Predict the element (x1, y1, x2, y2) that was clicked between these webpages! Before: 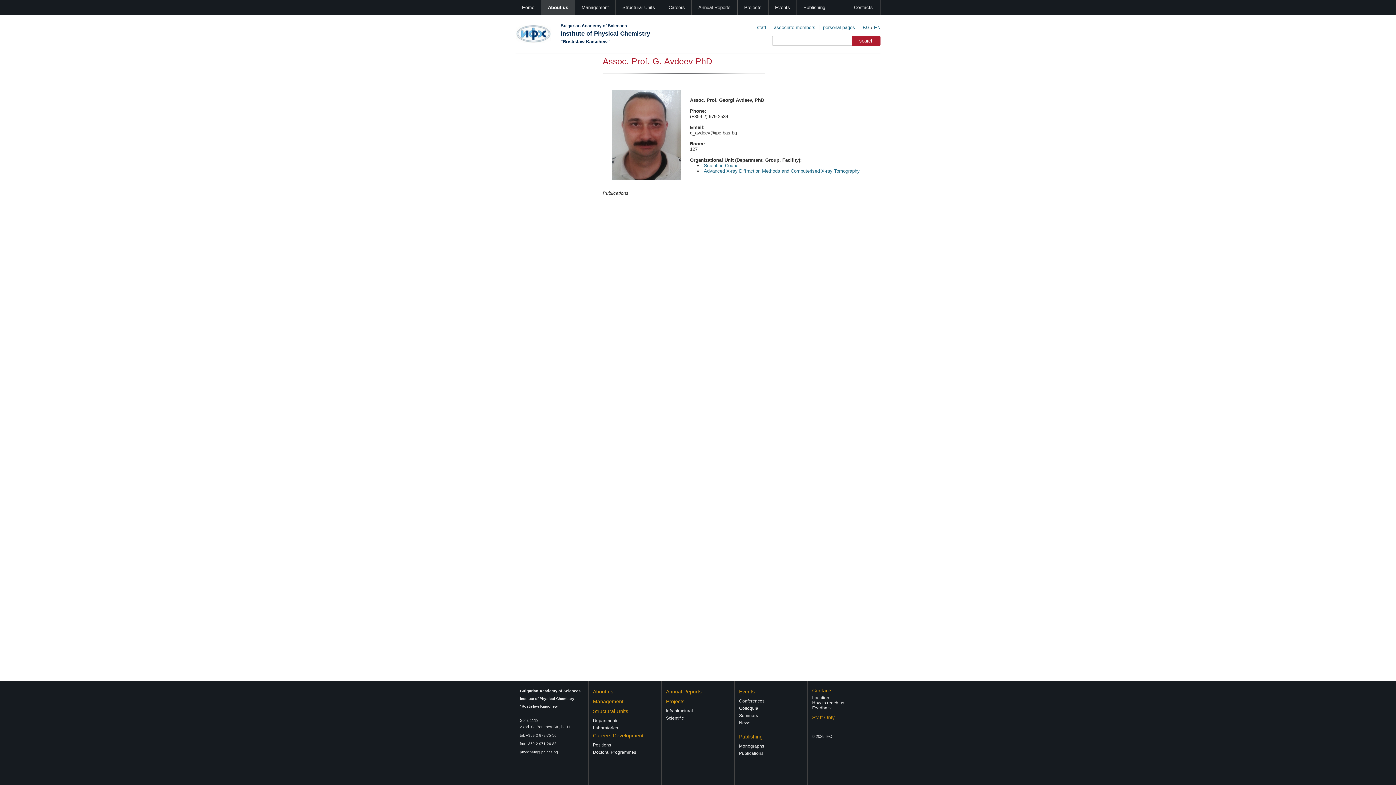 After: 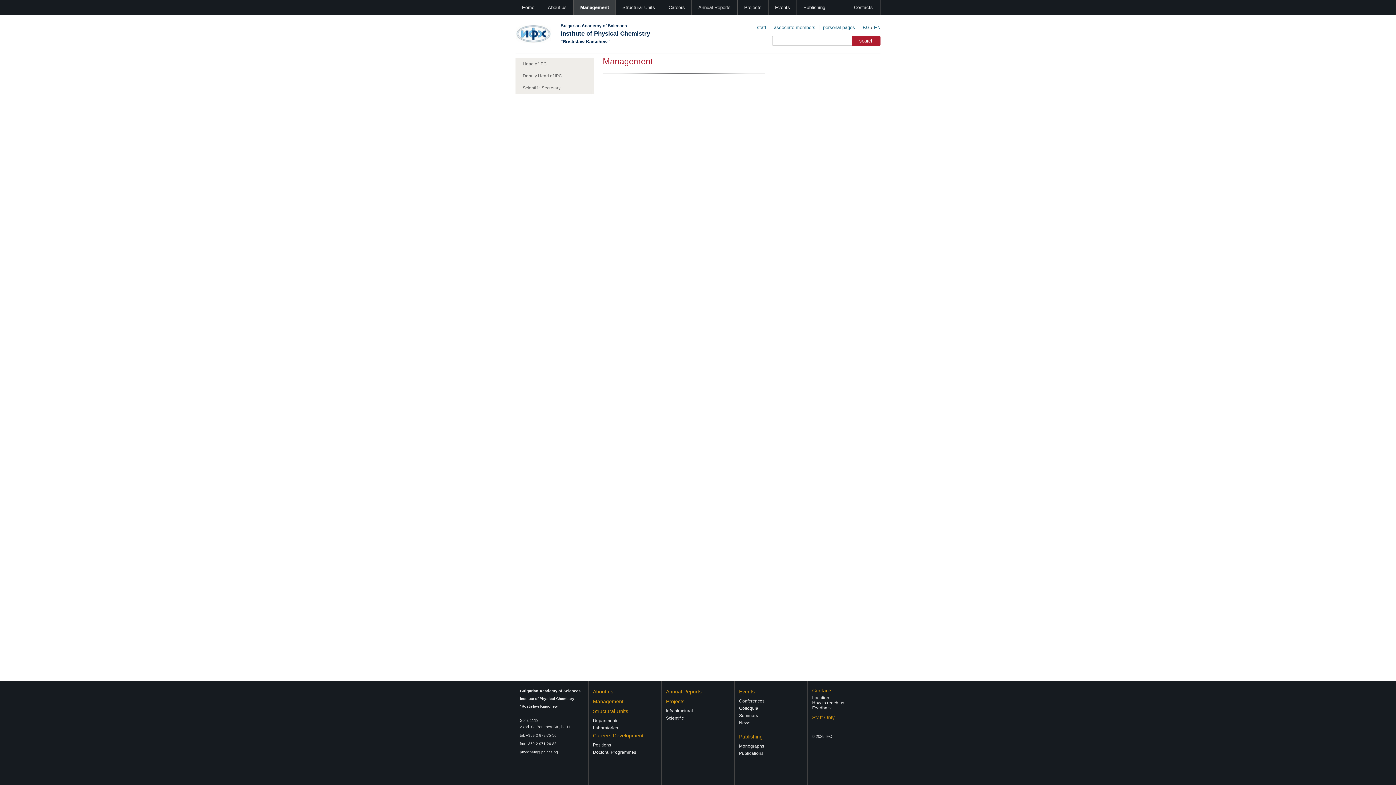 Action: label: Management bbox: (593, 698, 657, 704)